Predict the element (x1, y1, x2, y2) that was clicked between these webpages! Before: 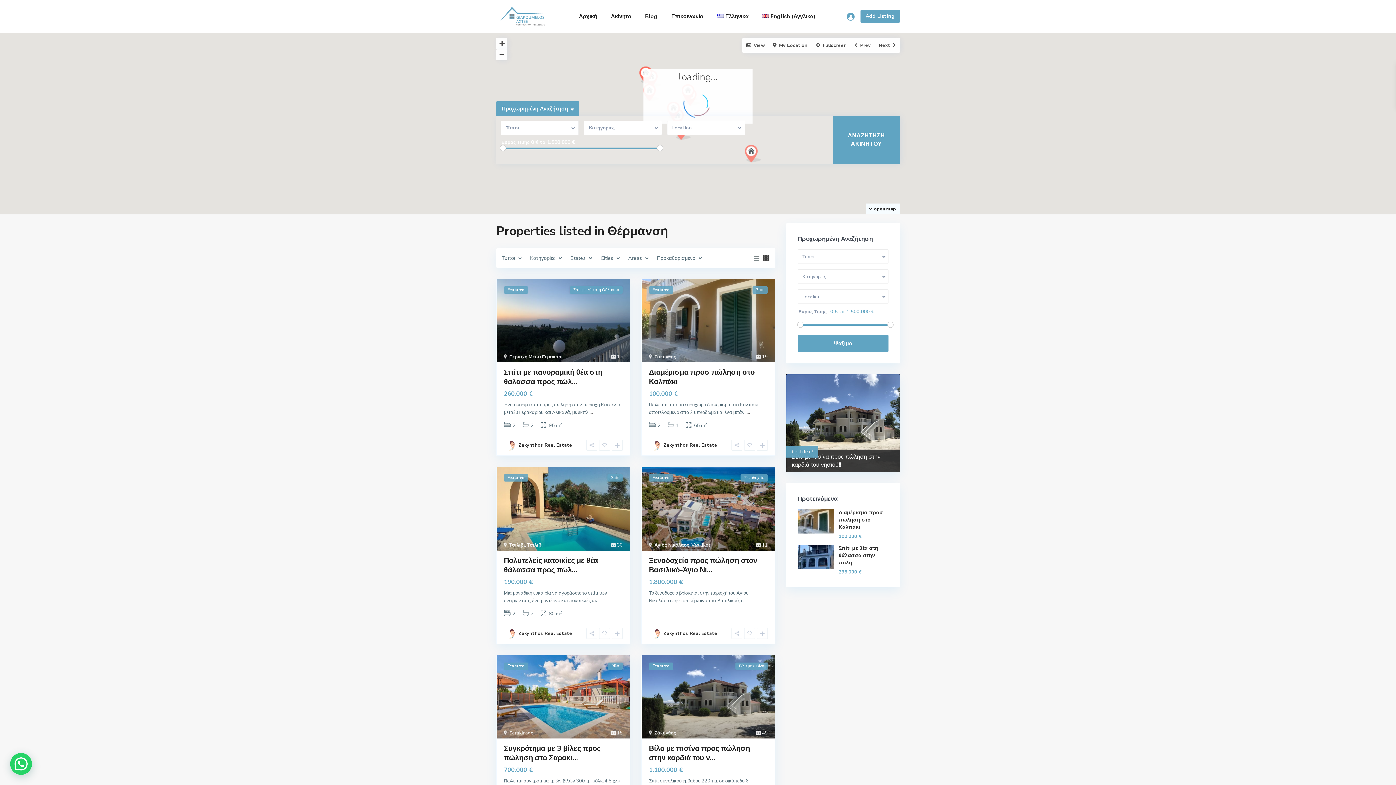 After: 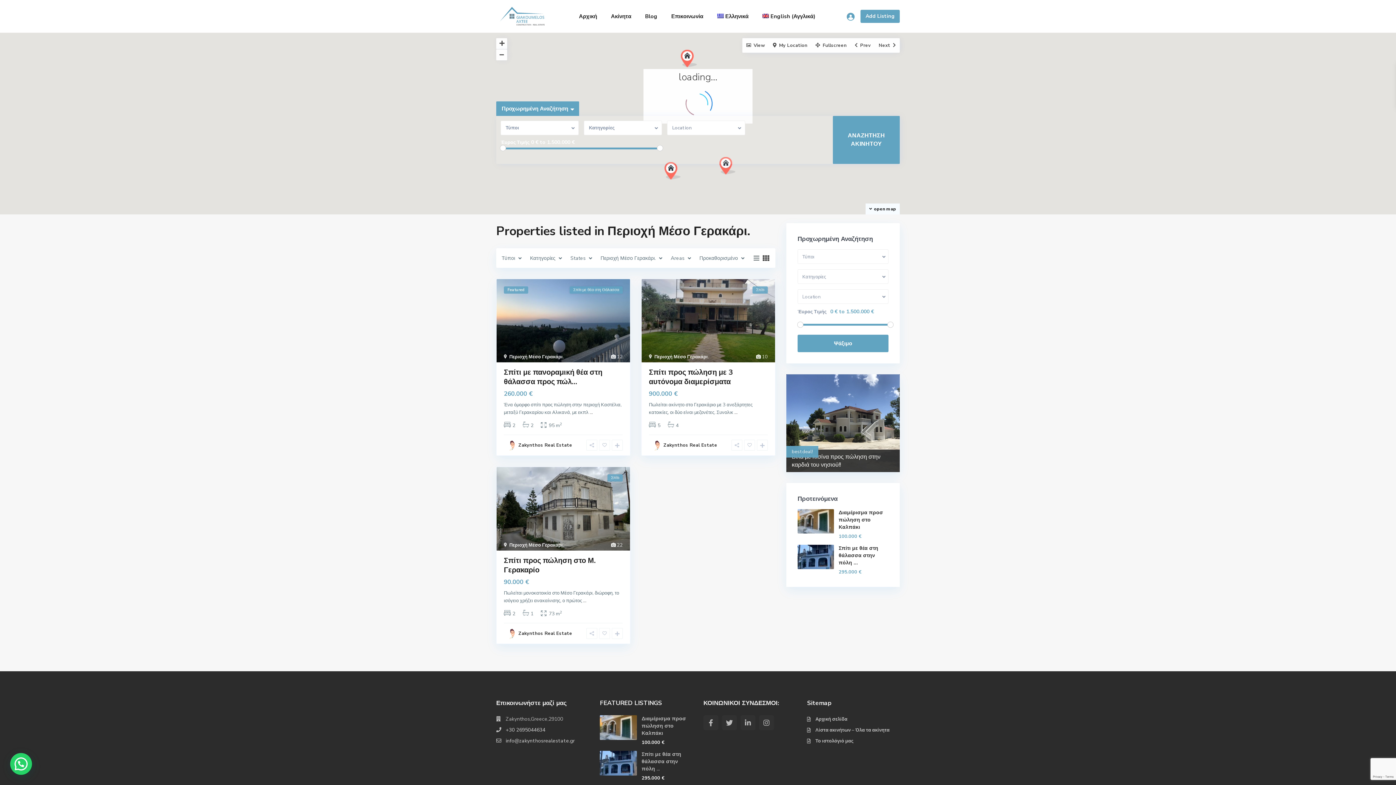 Action: bbox: (509, 353, 564, 360) label: Περιοχή Μέσο Γερακάρι.